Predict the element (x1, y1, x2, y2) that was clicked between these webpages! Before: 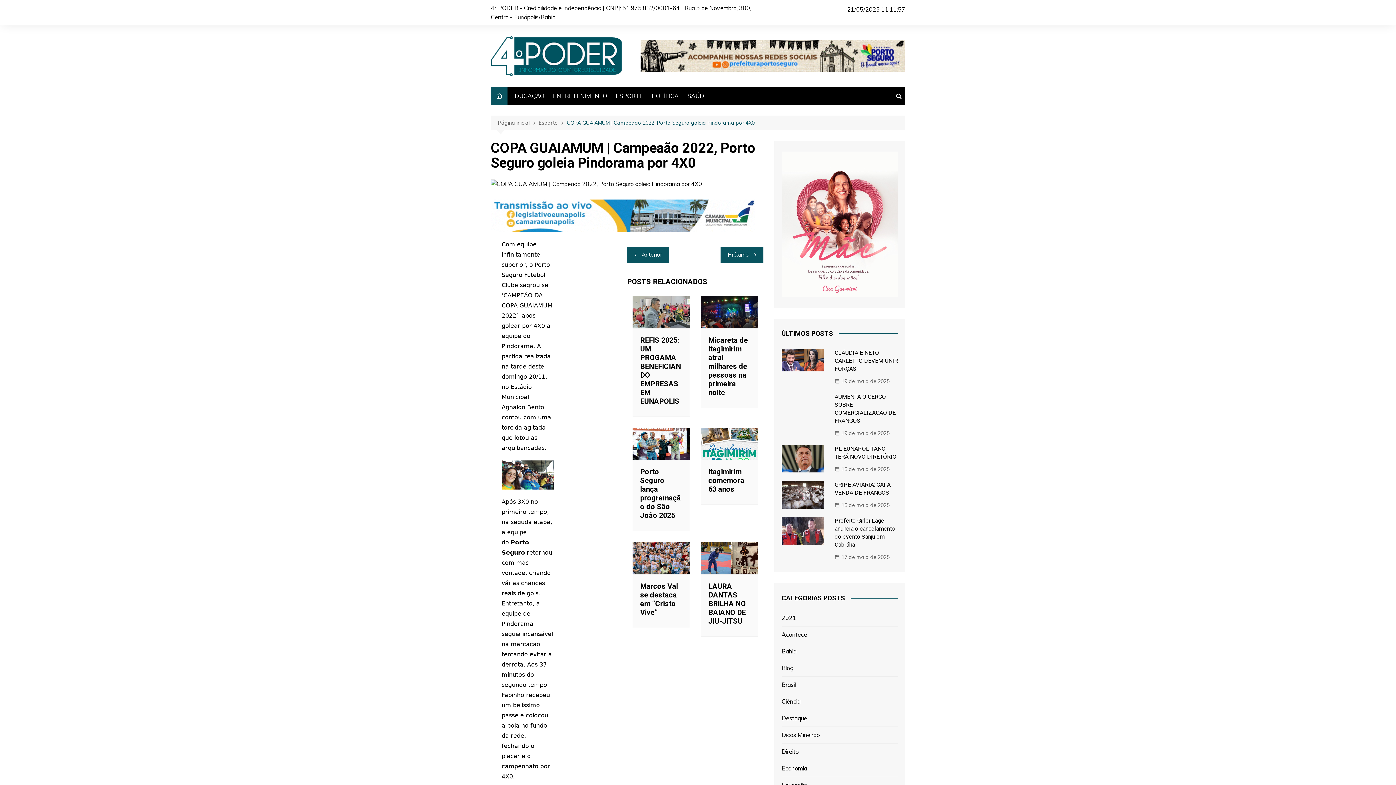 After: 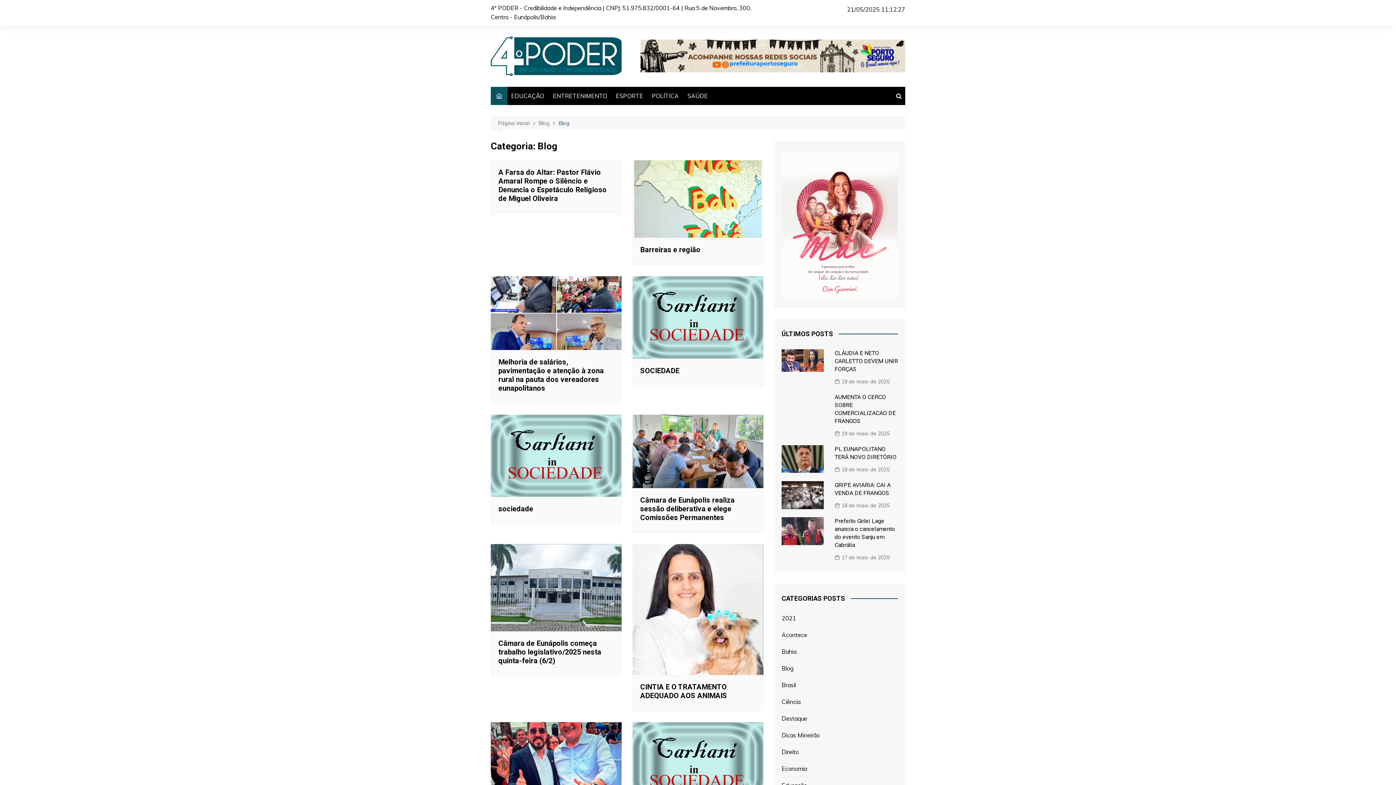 Action: label: Blog bbox: (781, 663, 793, 672)